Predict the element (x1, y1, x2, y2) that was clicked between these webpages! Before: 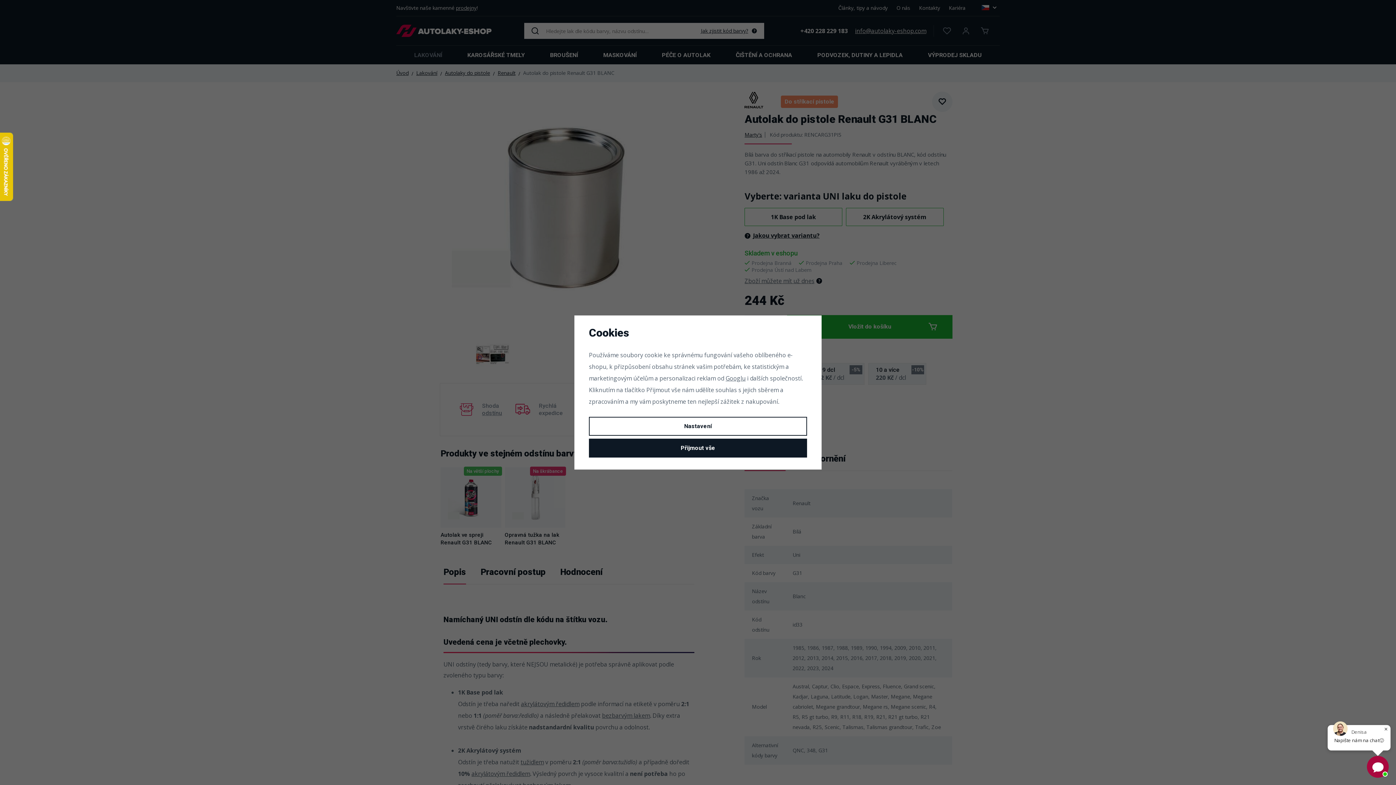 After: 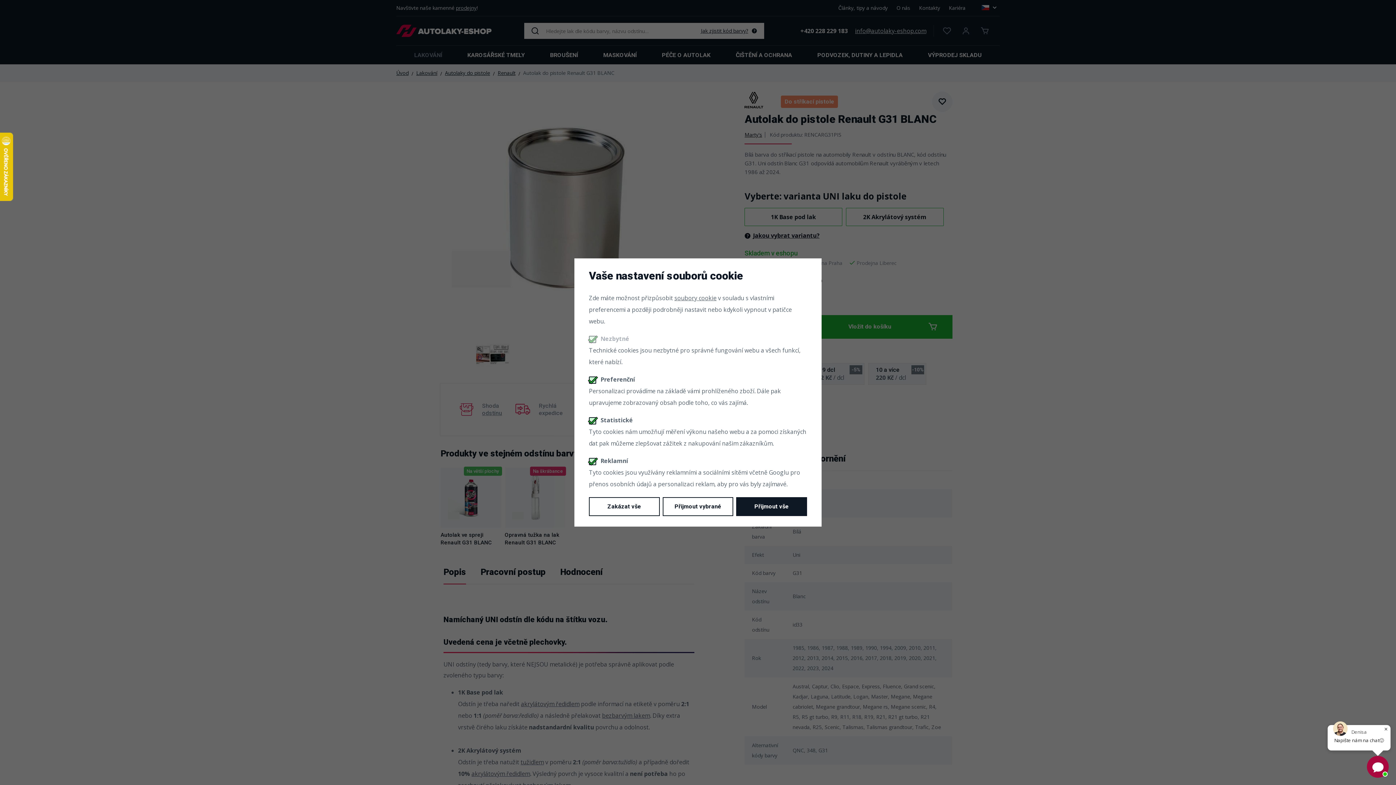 Action: bbox: (589, 417, 807, 435) label: Nastavení